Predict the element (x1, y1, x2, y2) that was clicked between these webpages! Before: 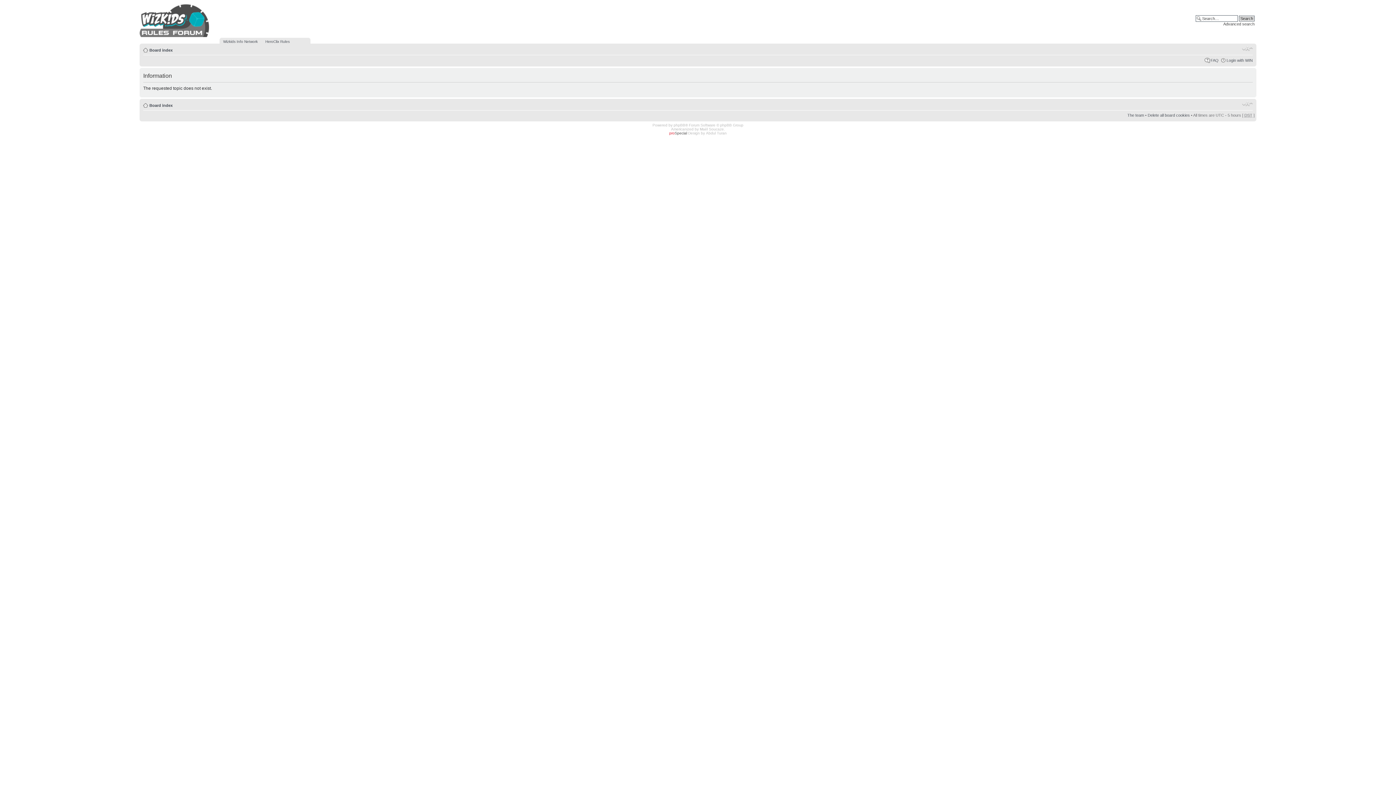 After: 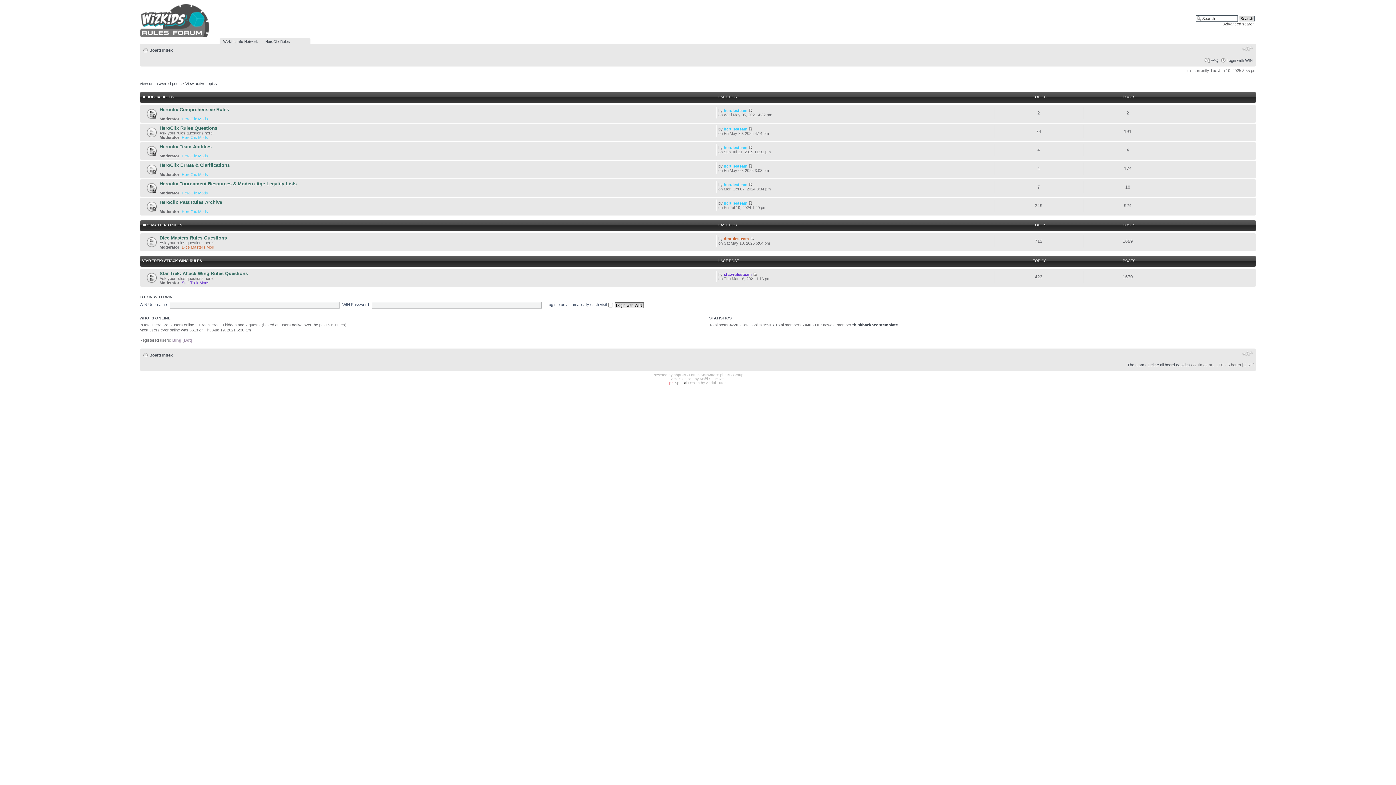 Action: label: Board index bbox: (149, 48, 172, 52)